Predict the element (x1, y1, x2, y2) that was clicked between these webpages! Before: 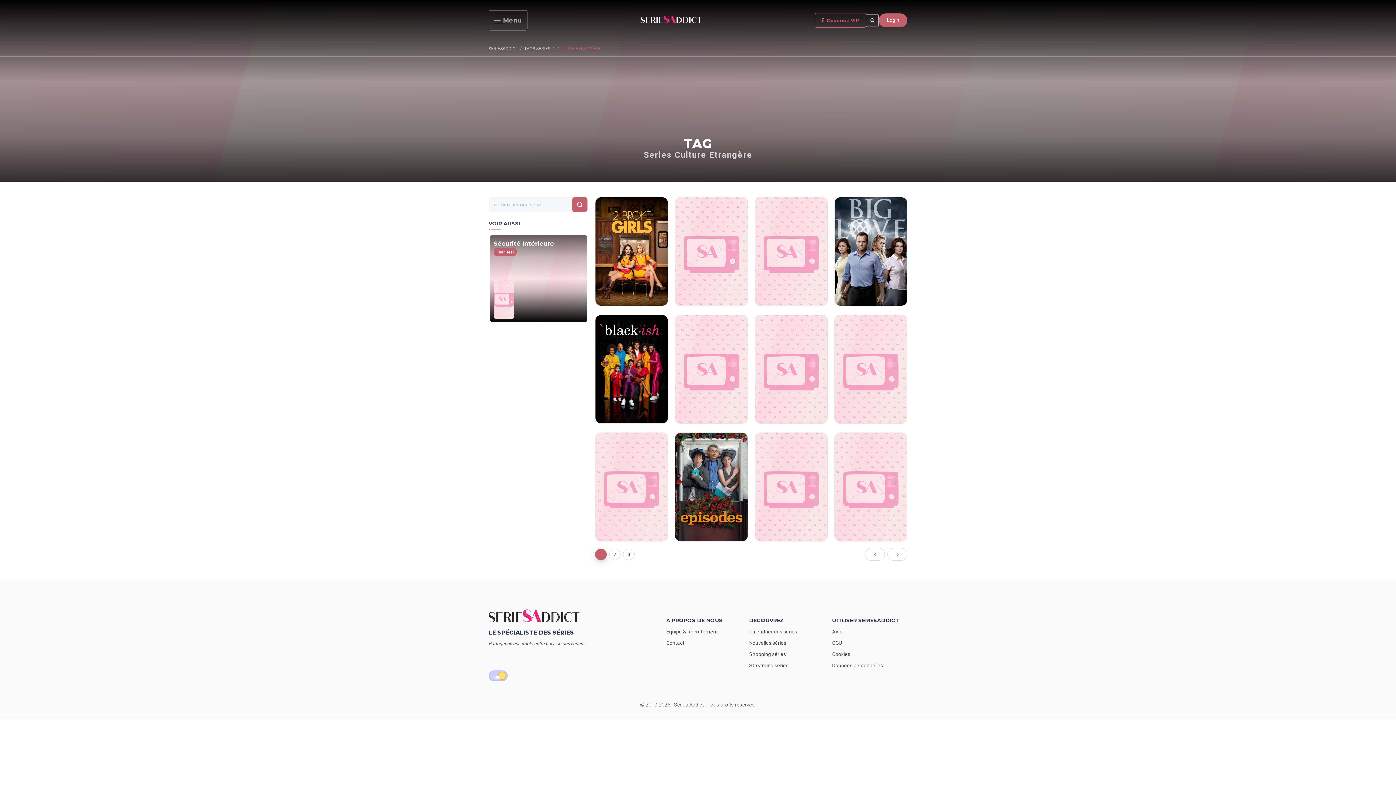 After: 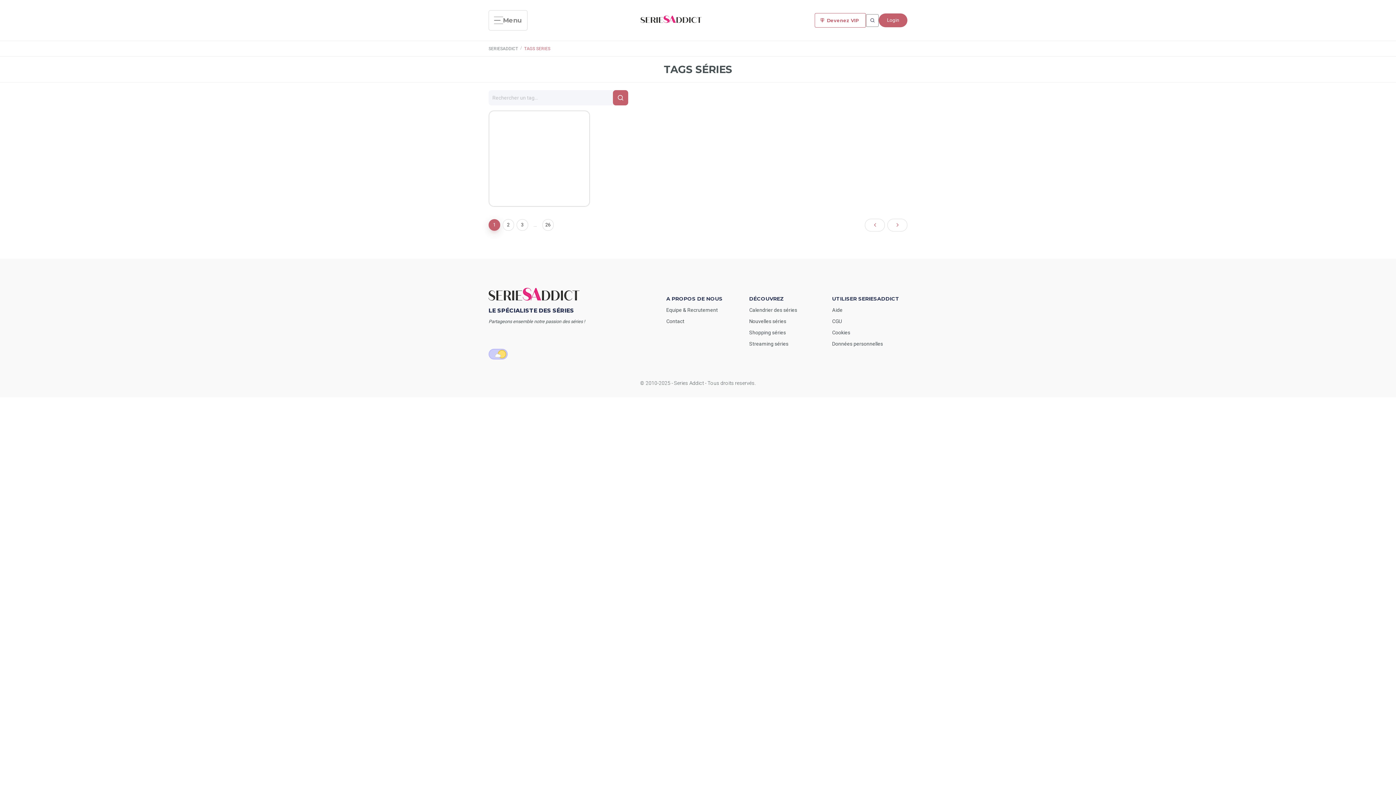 Action: bbox: (522, 44, 552, 51) label: TAGS SERIES